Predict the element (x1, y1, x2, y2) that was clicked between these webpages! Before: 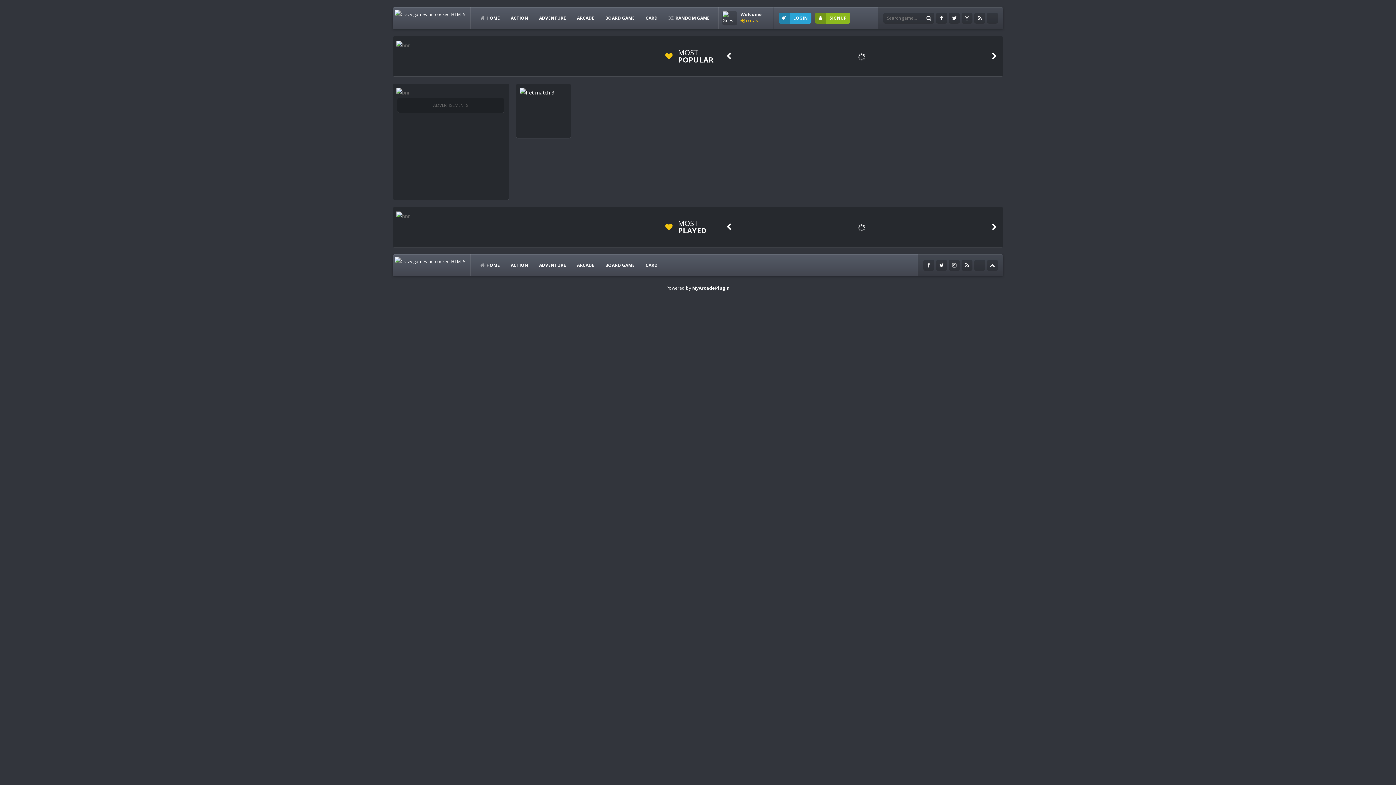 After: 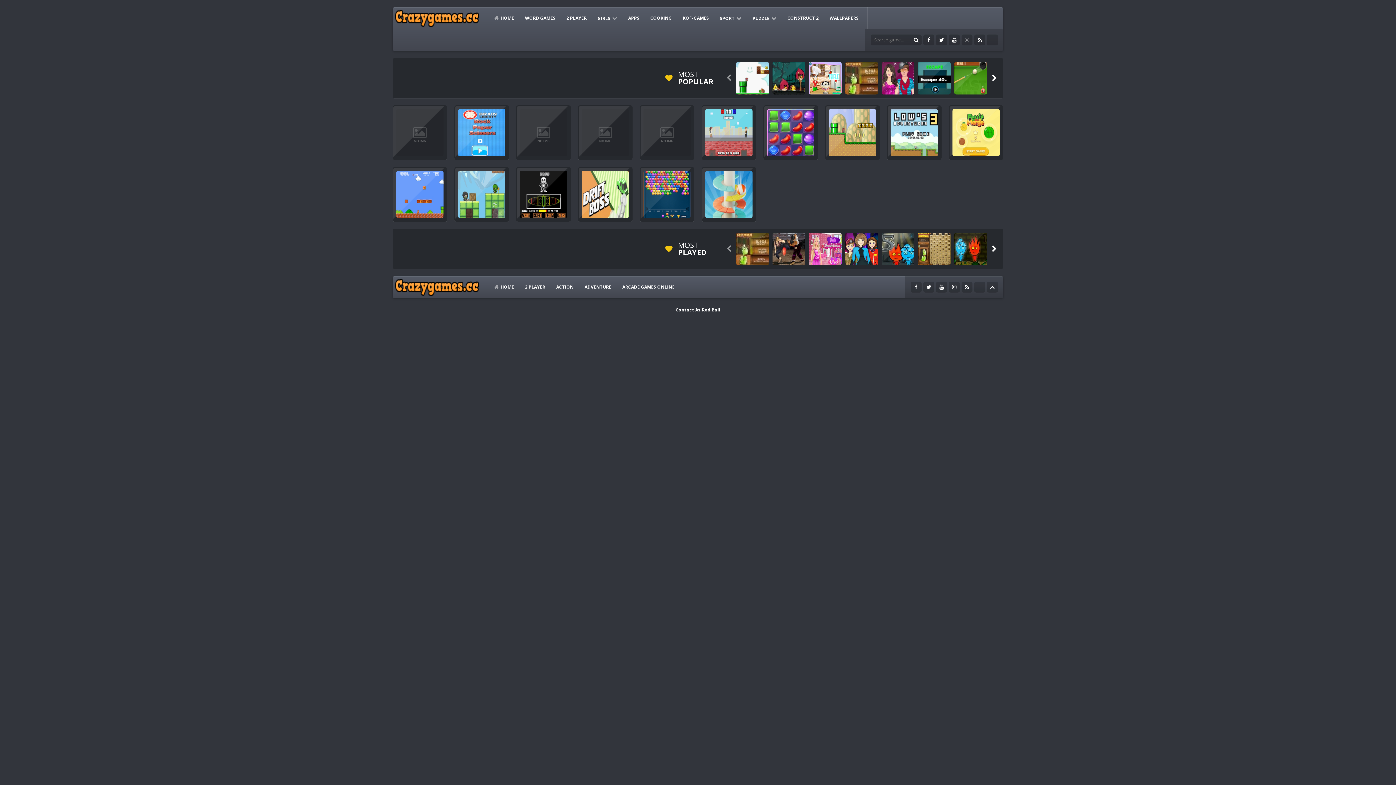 Action: bbox: (925, 14, 932, 21) label: Search